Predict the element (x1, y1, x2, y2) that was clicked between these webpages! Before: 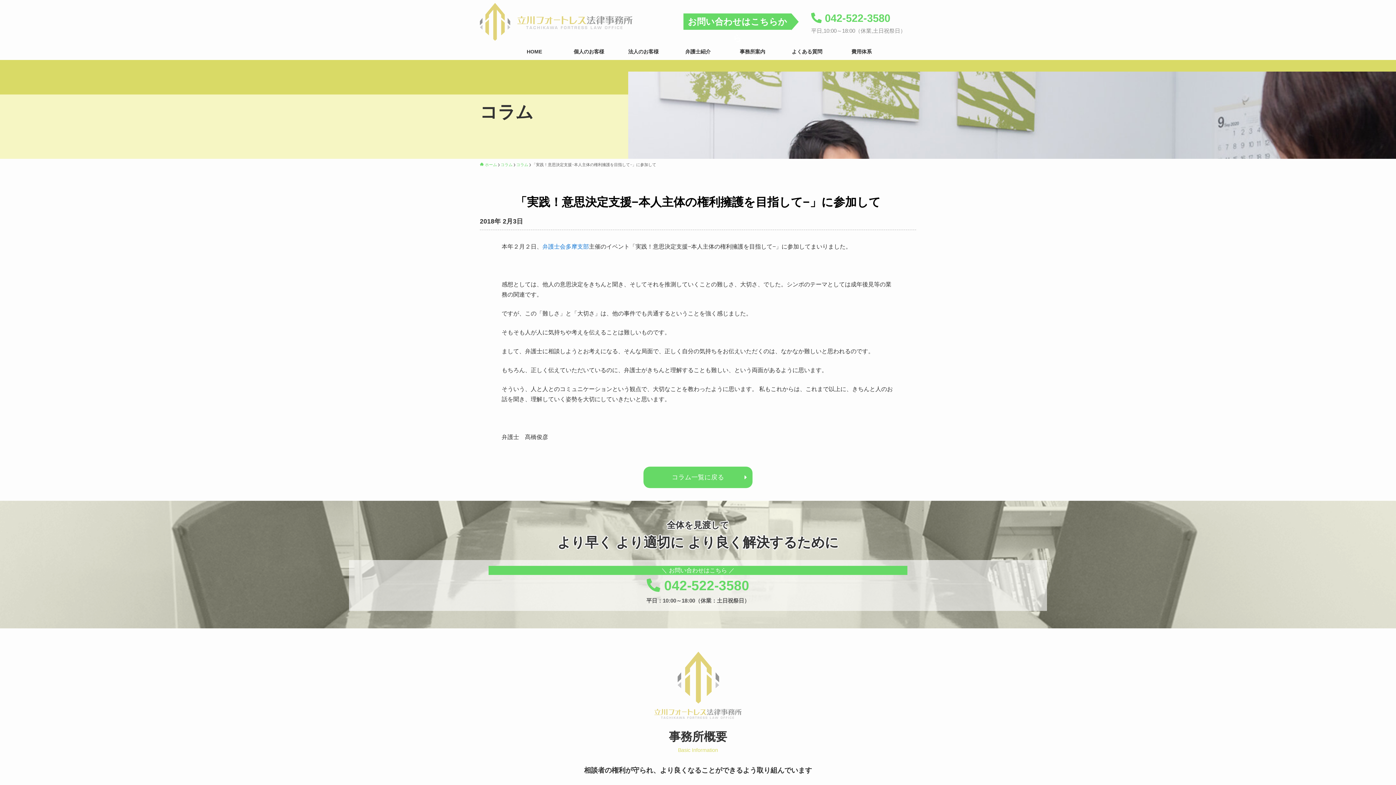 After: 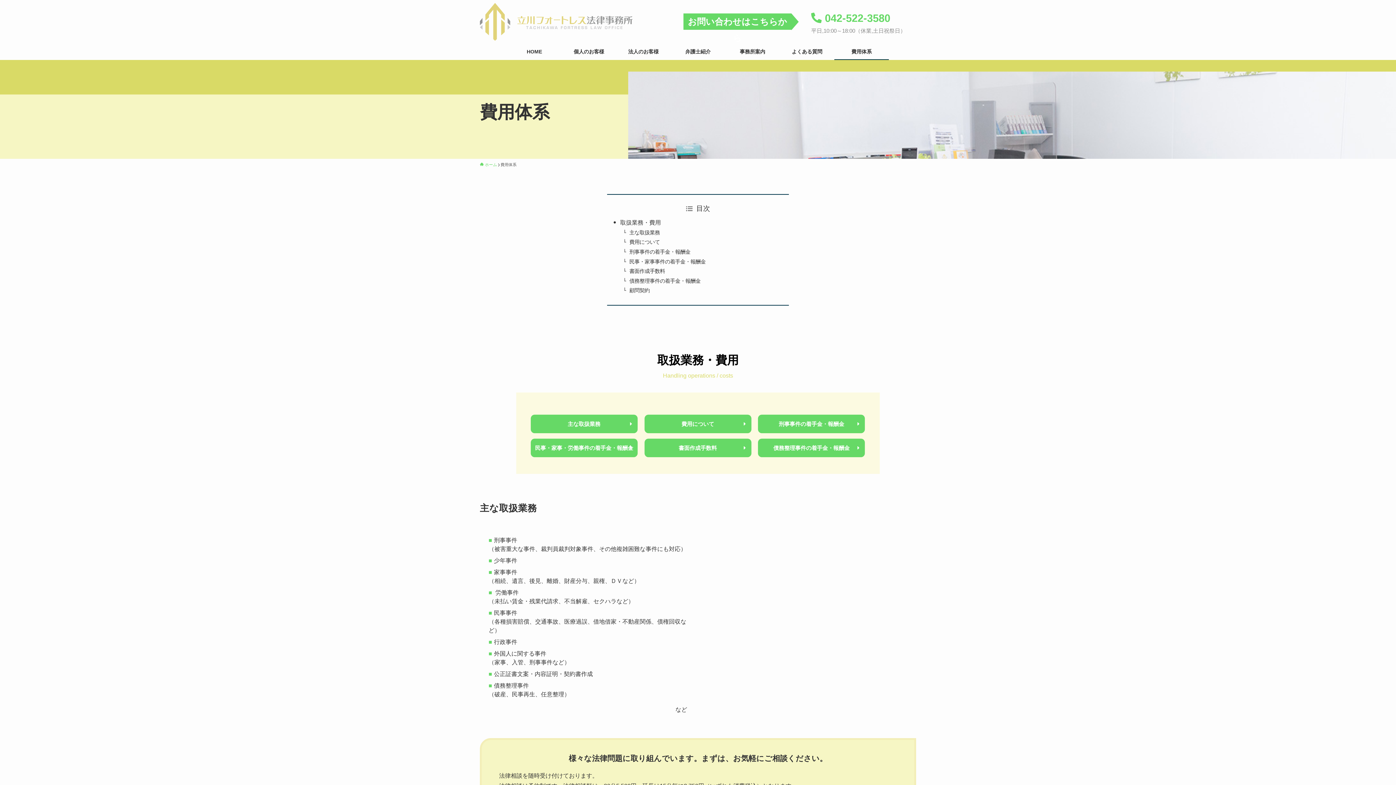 Action: bbox: (834, 43, 889, 60) label: 費用体系